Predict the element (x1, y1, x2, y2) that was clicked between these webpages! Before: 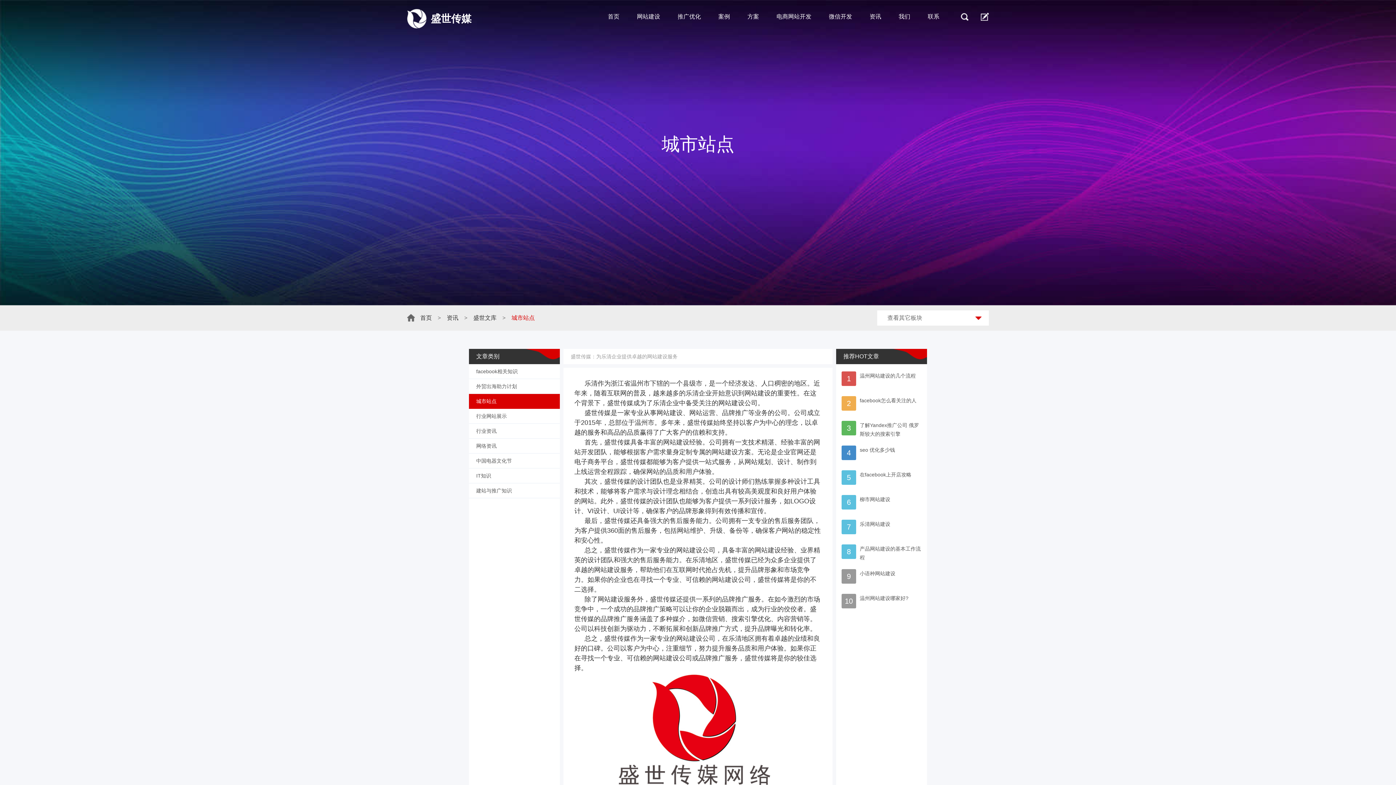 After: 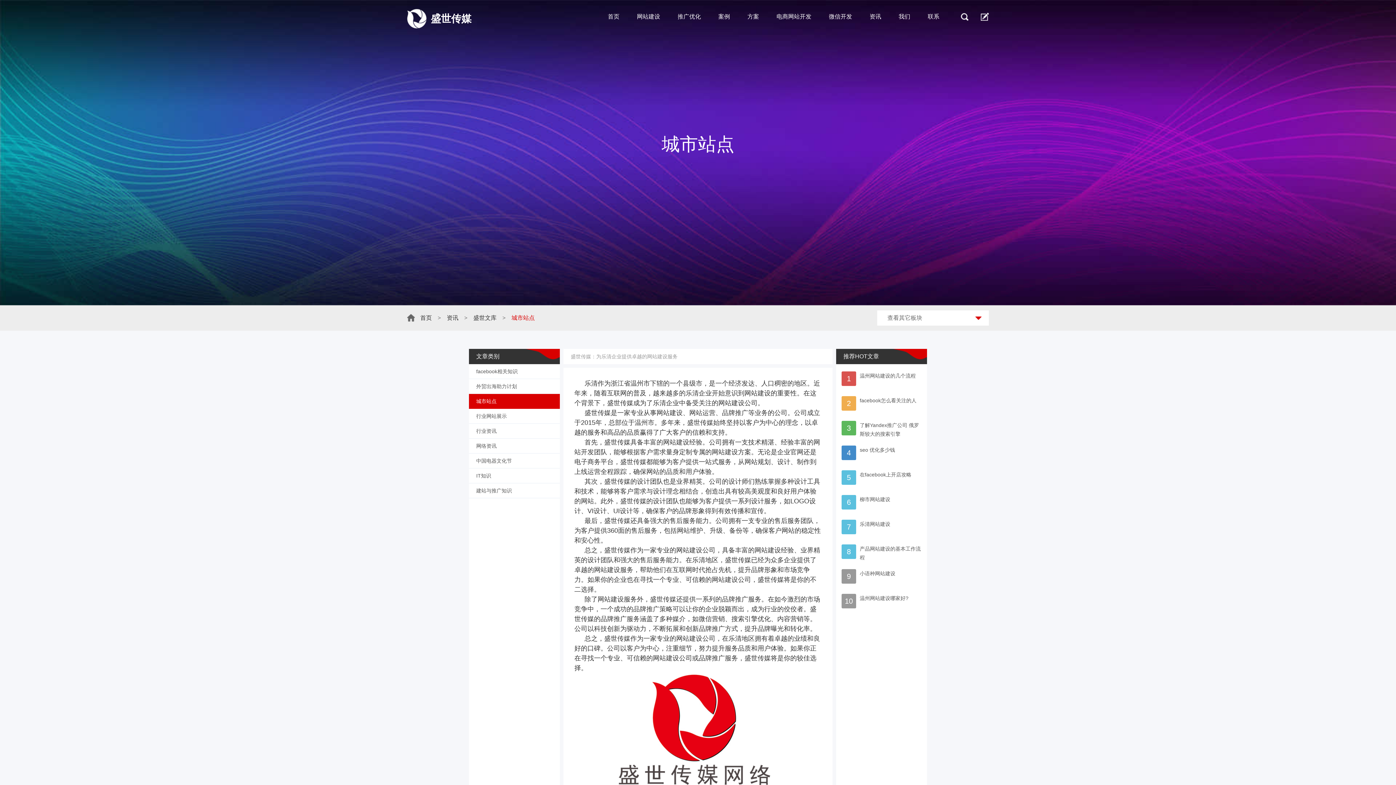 Action: bbox: (570, 353, 677, 359) label: 盛世传媒：为乐清企业提供卓越的网站建设服务